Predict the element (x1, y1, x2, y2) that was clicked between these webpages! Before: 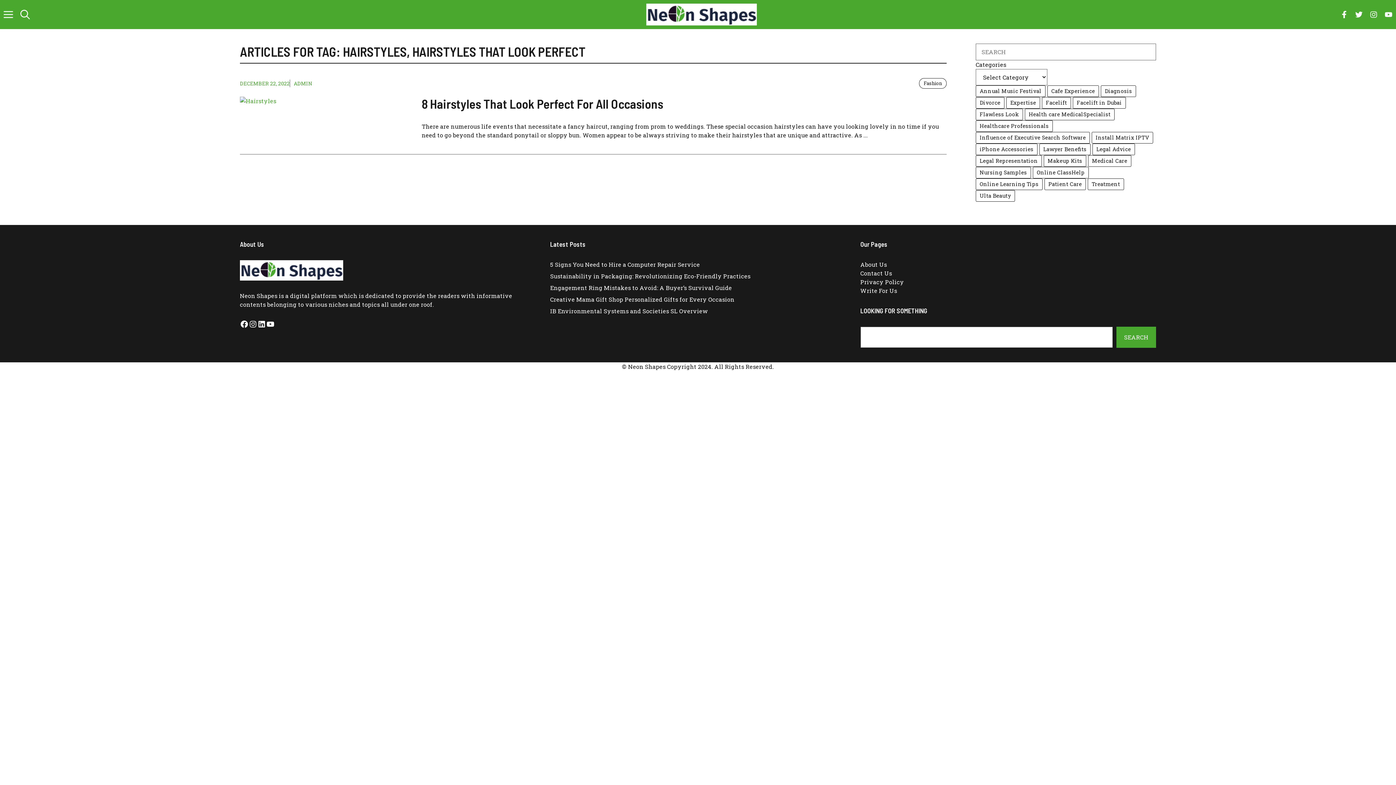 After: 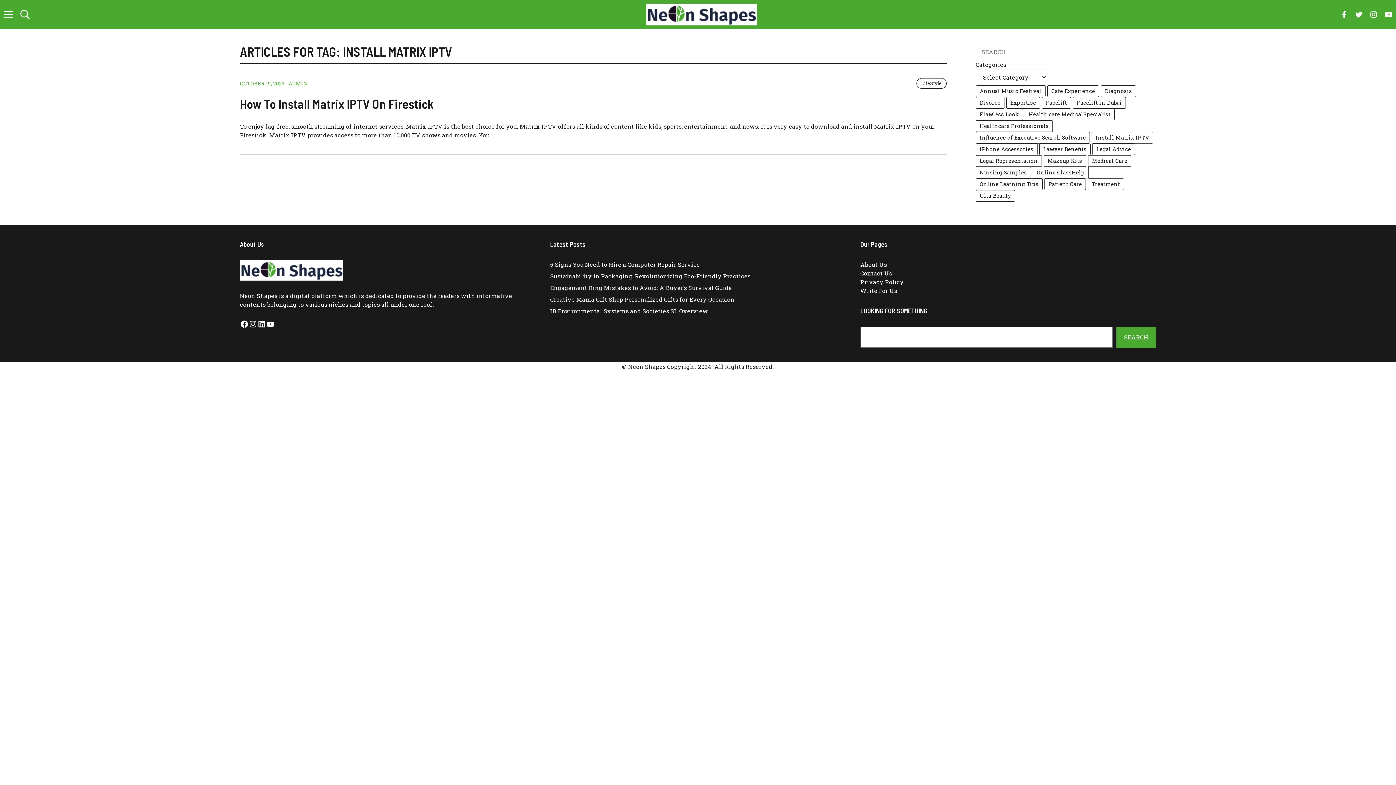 Action: label: Install Matrix IPTV (1 item) bbox: (1092, 132, 1153, 143)